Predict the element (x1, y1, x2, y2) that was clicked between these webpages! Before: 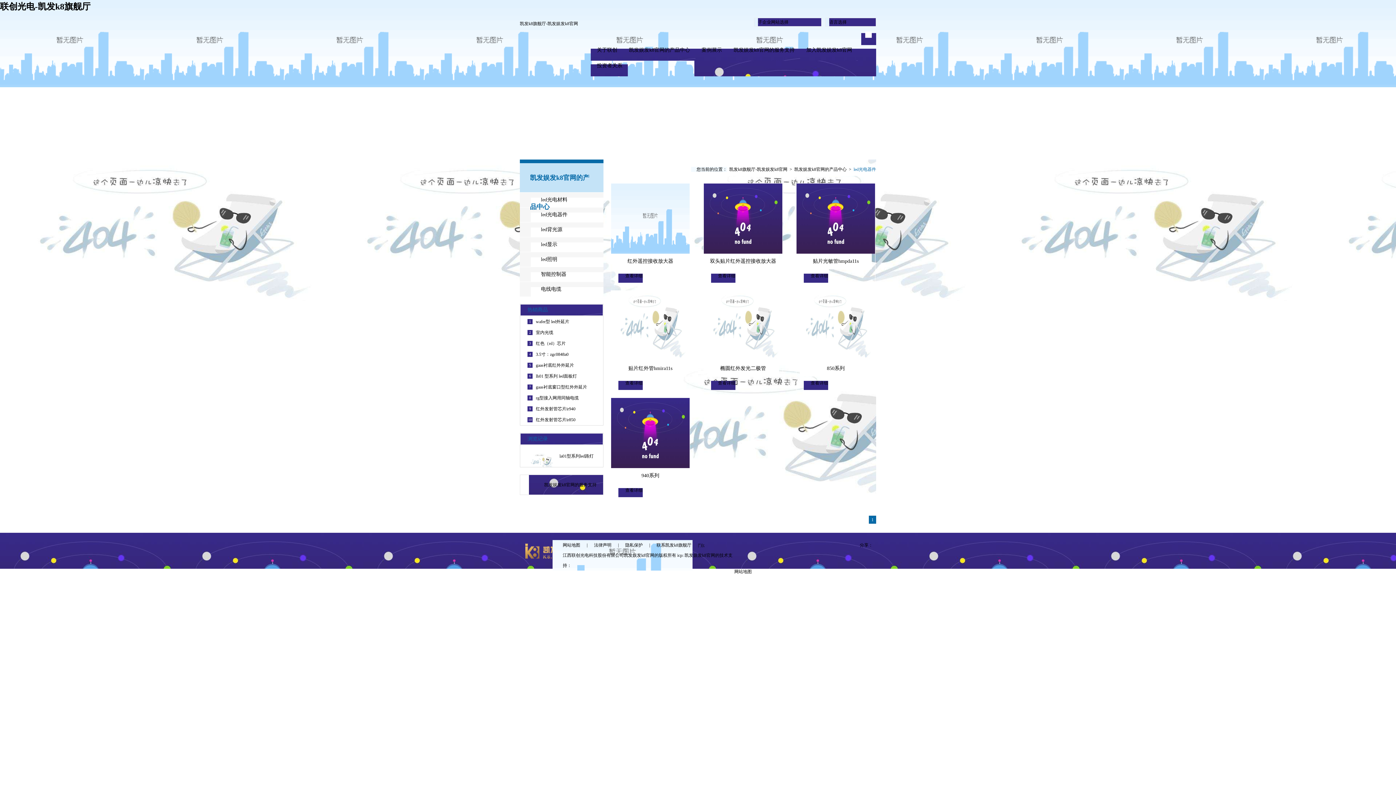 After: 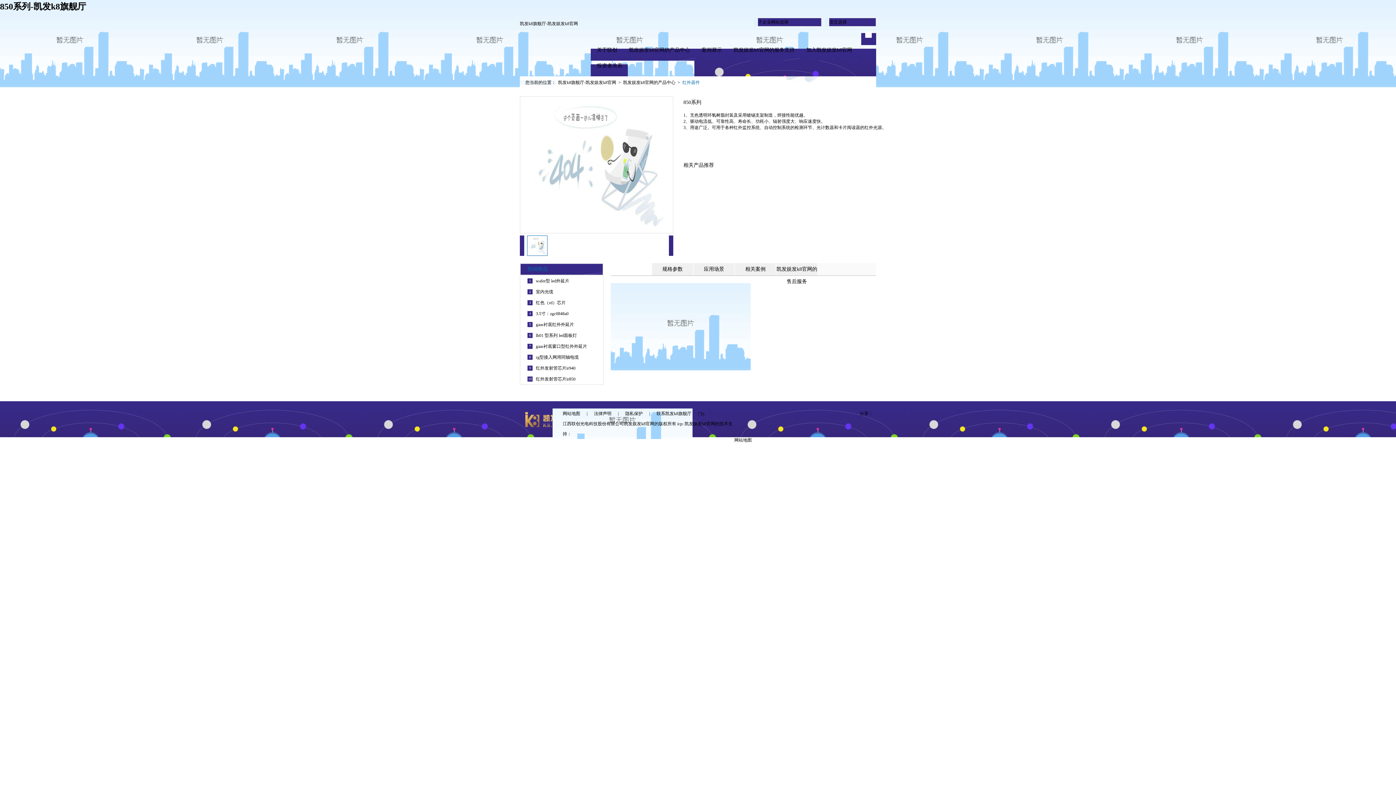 Action: label: 查看详细 bbox: (800, 376, 828, 390)